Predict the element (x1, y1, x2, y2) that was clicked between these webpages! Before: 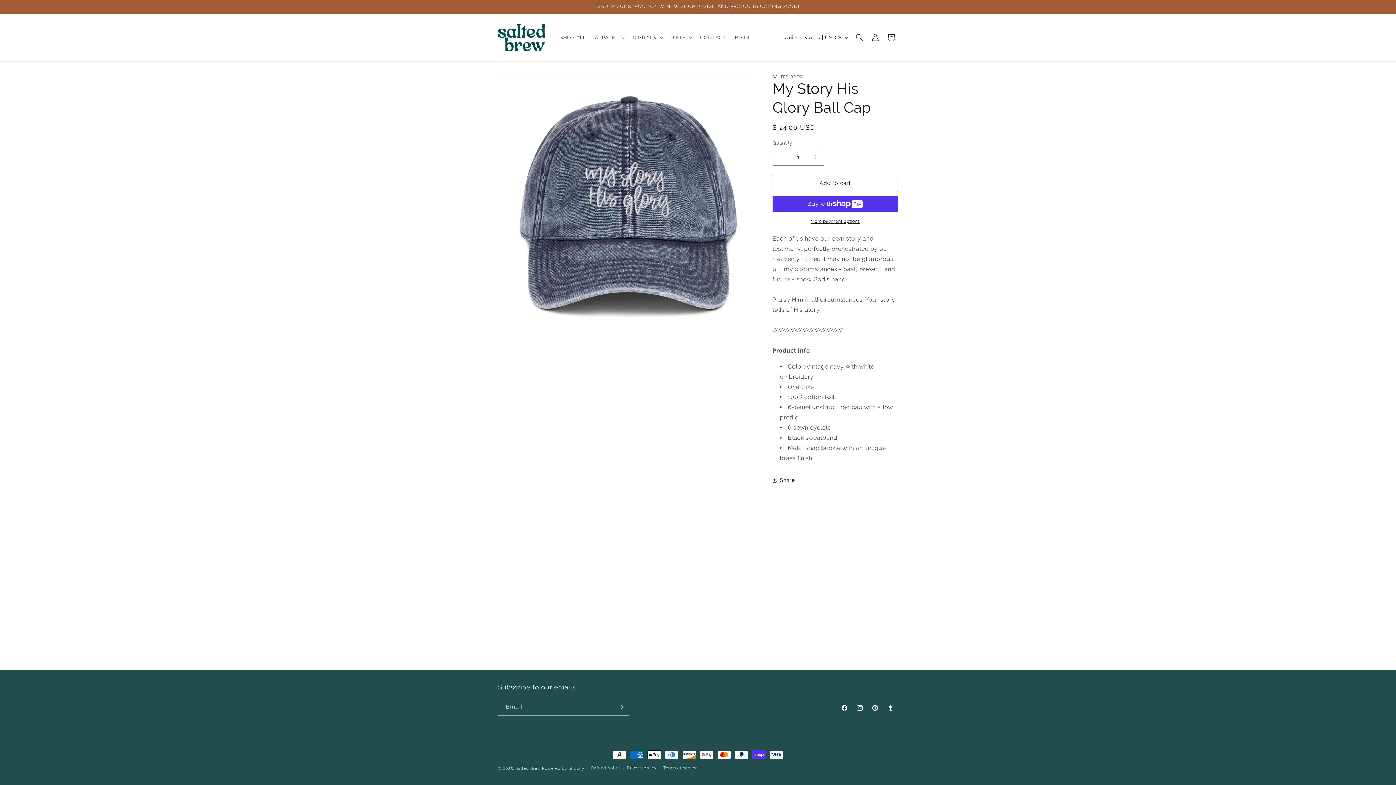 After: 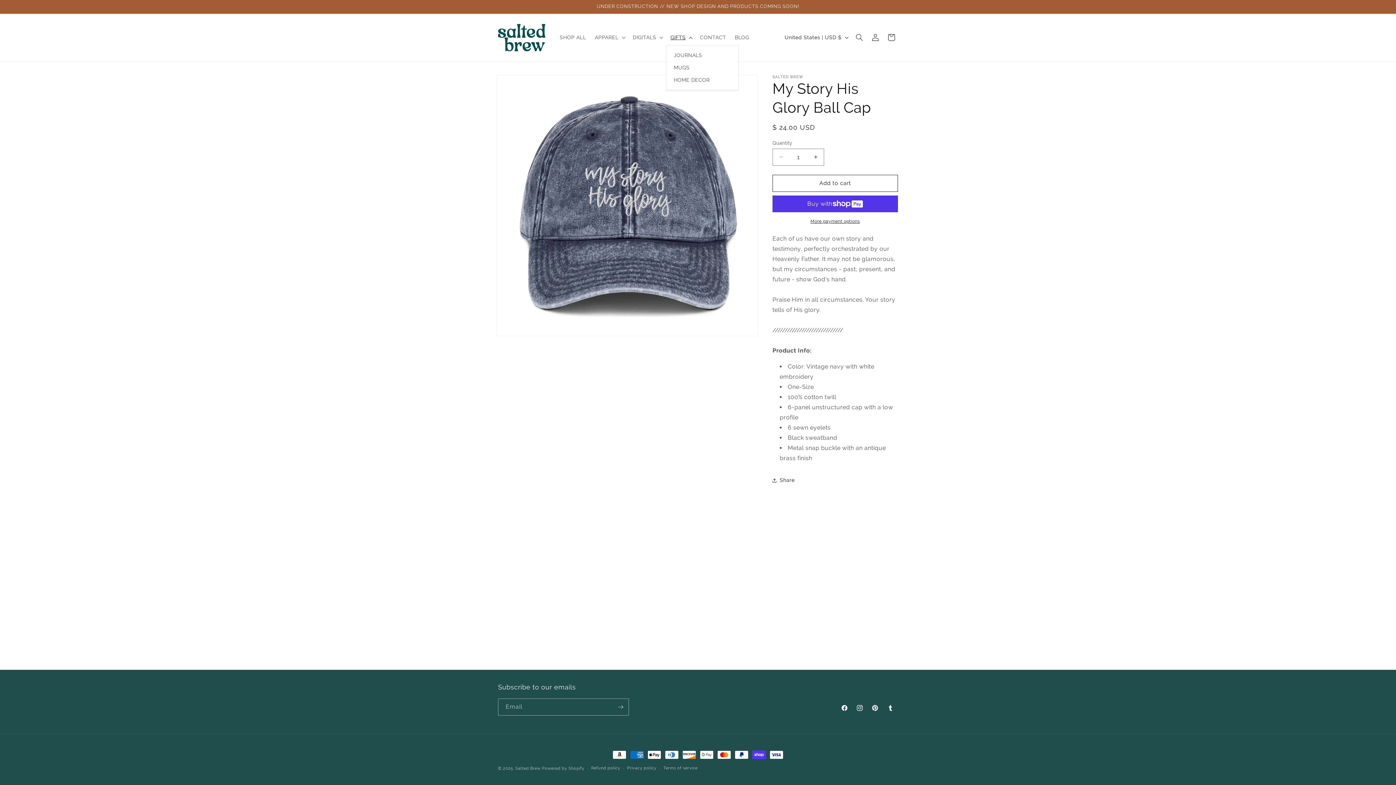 Action: bbox: (666, 29, 695, 45) label: GIFTS